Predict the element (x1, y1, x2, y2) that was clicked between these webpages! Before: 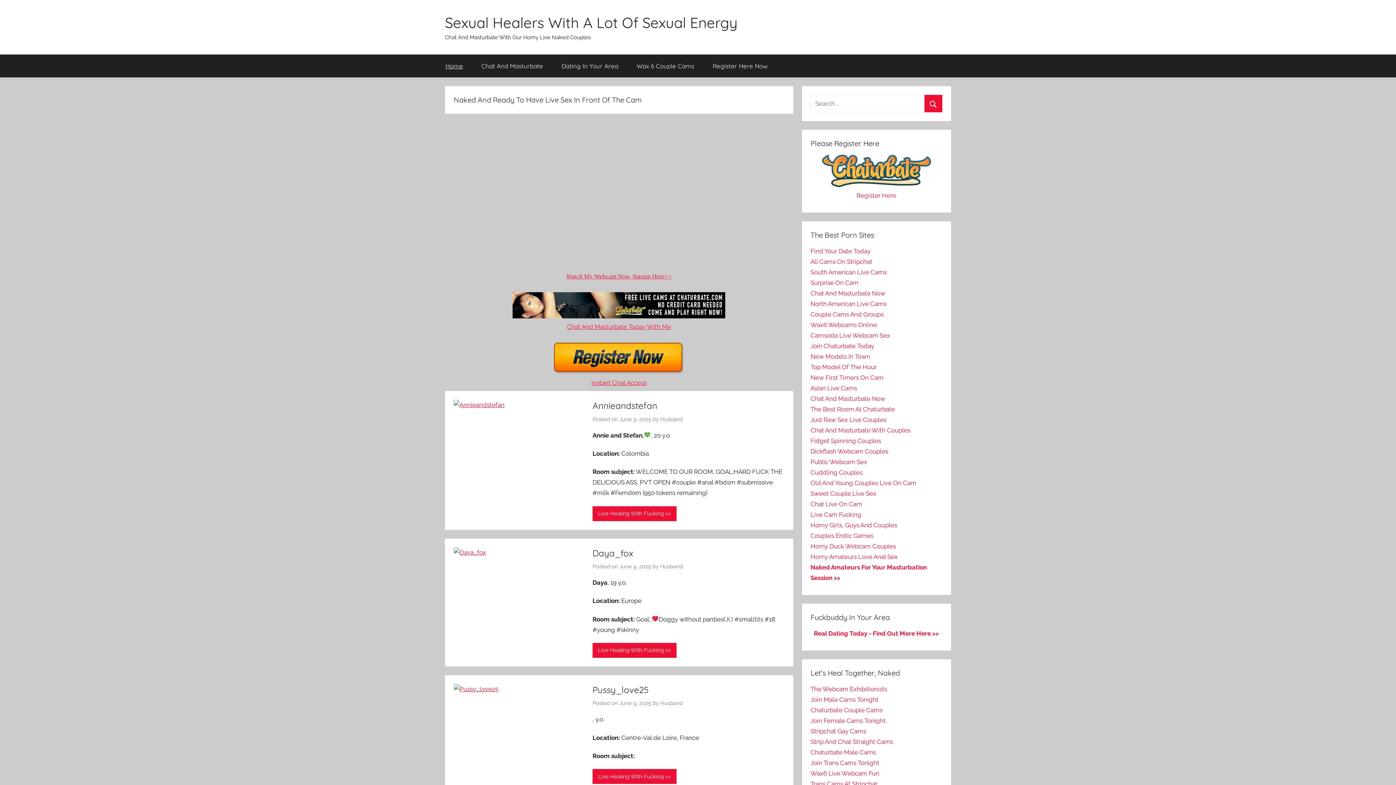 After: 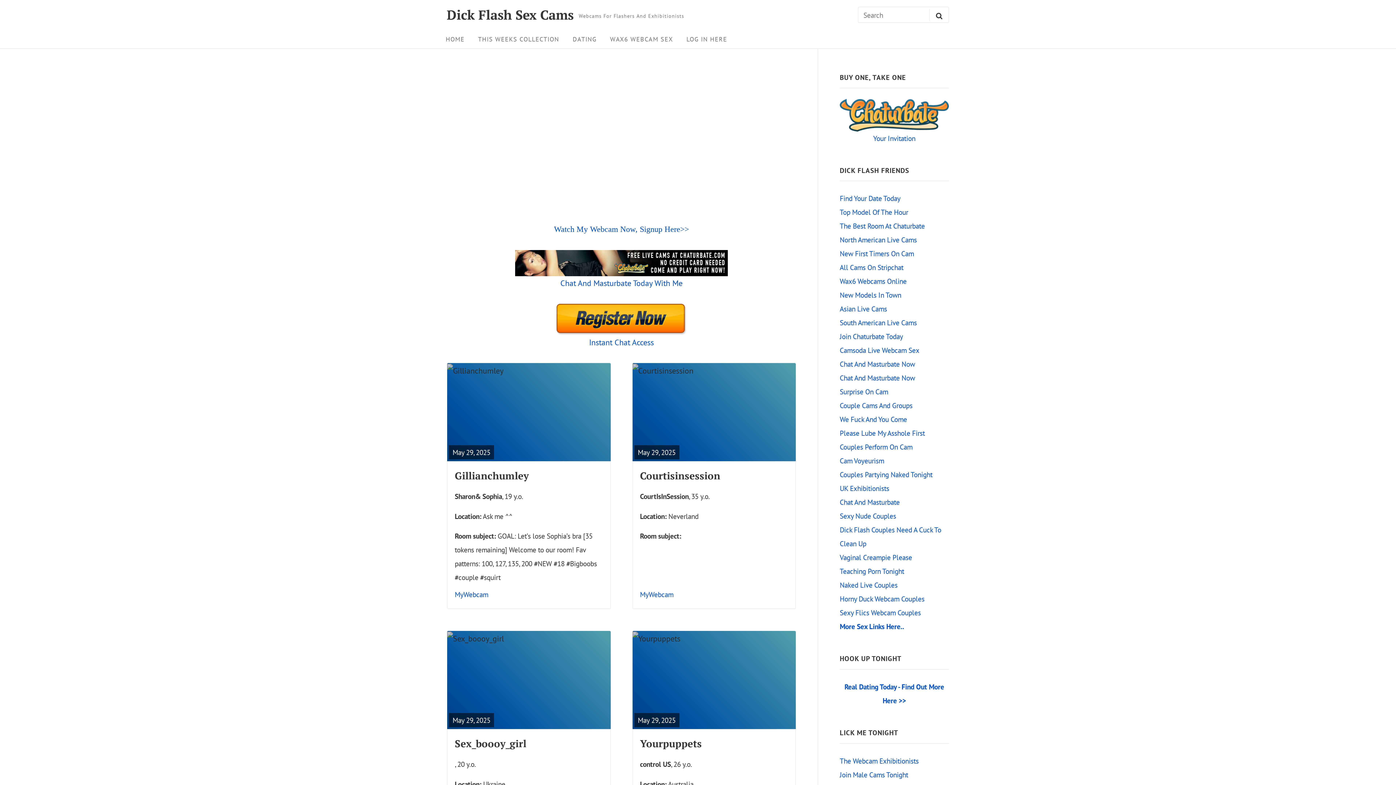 Action: label: Dickflash Webcam Couples bbox: (810, 448, 888, 455)